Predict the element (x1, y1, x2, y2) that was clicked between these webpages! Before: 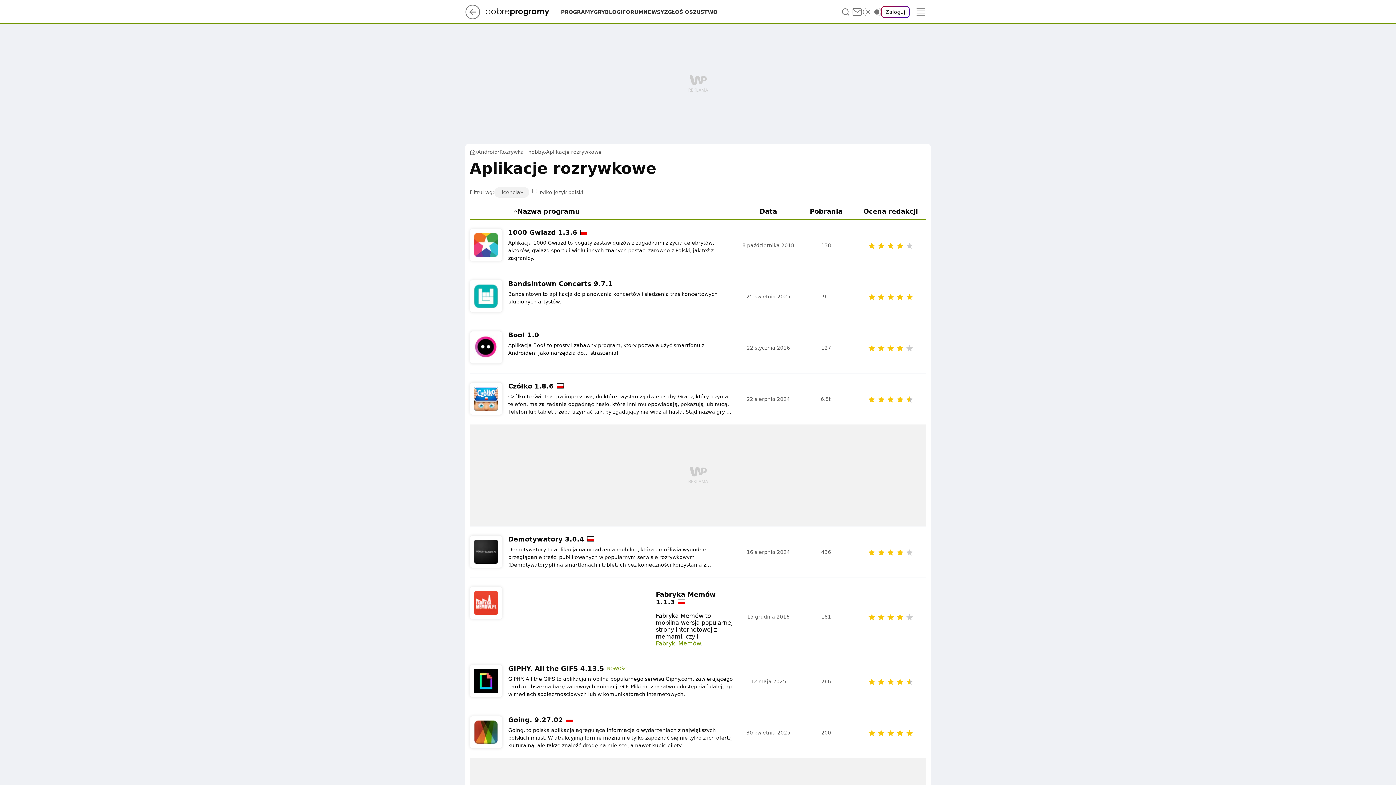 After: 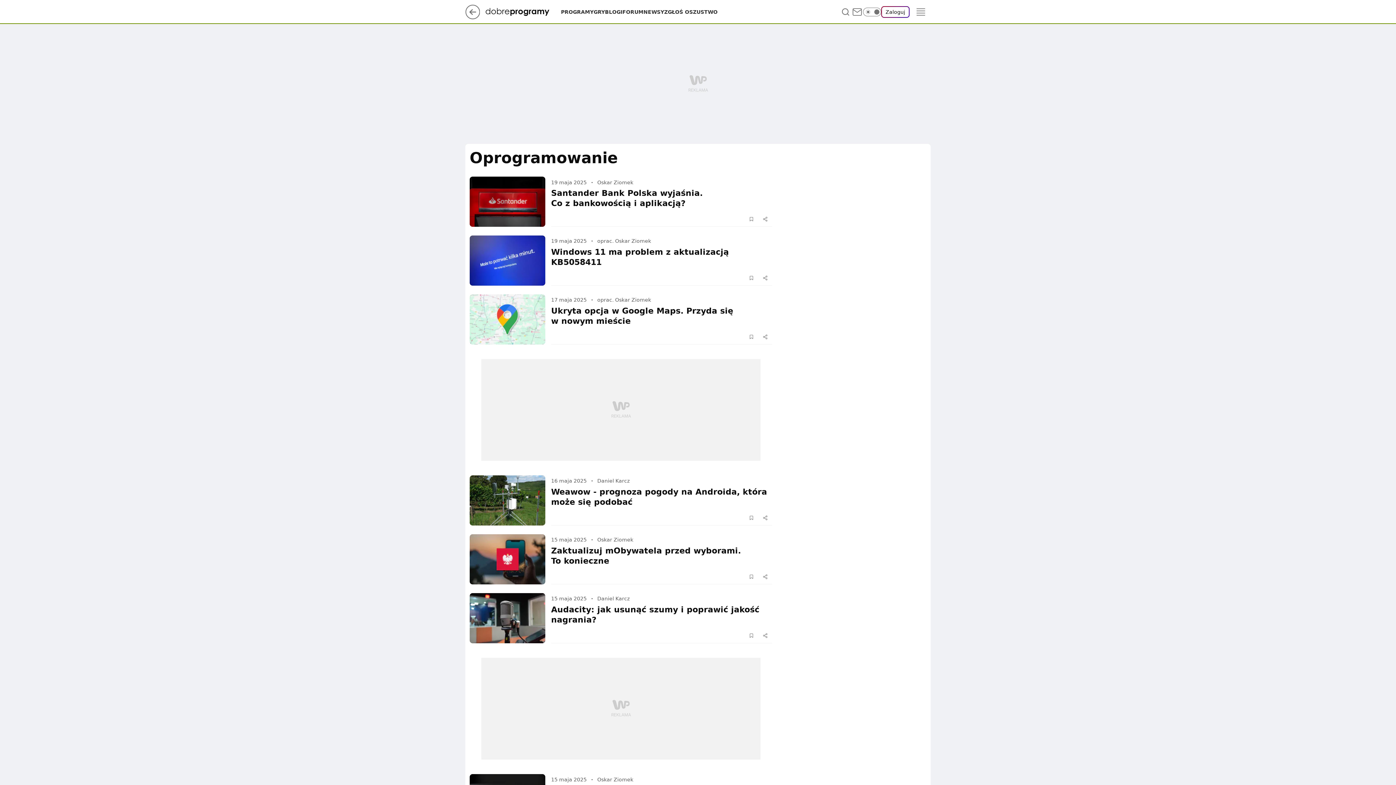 Action: label: NEWSY bbox: (643, 8, 664, 15)